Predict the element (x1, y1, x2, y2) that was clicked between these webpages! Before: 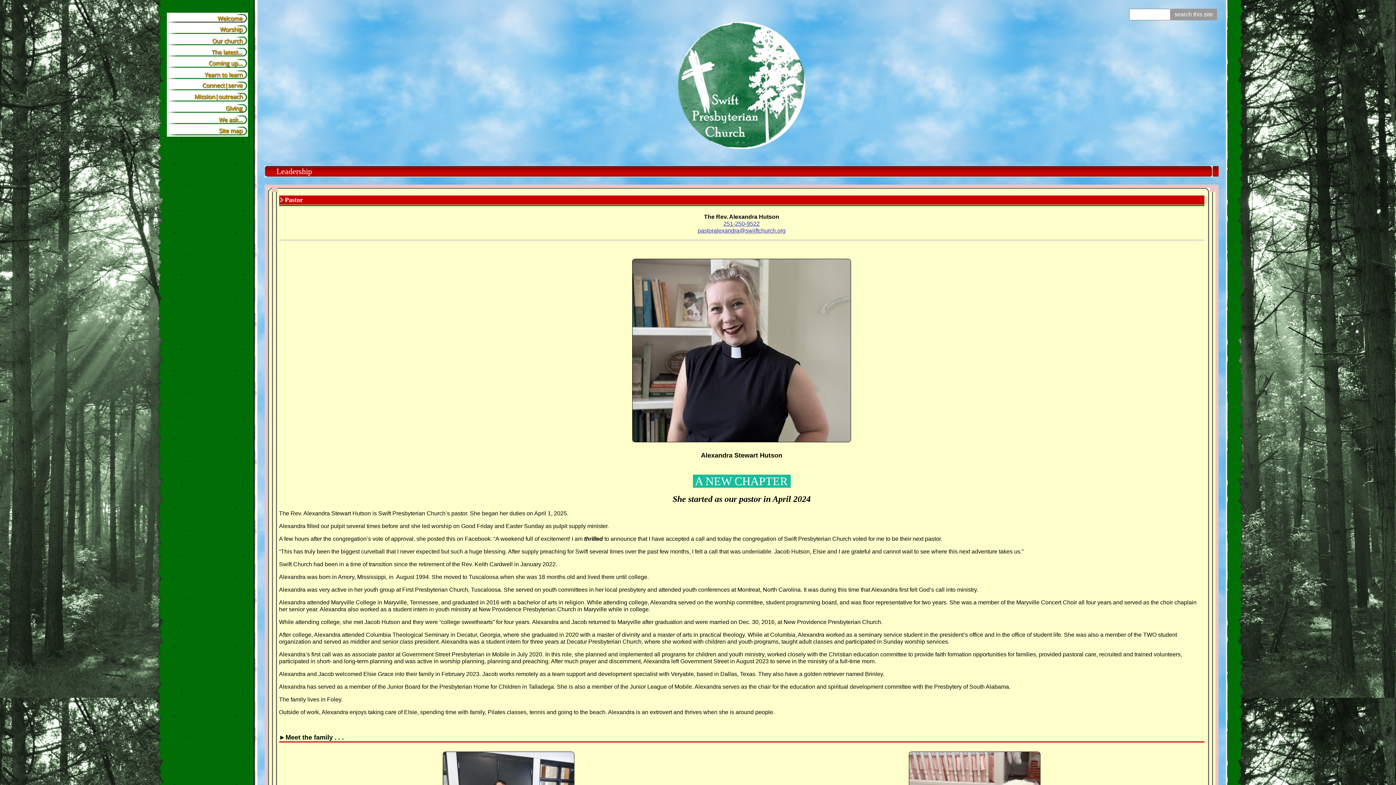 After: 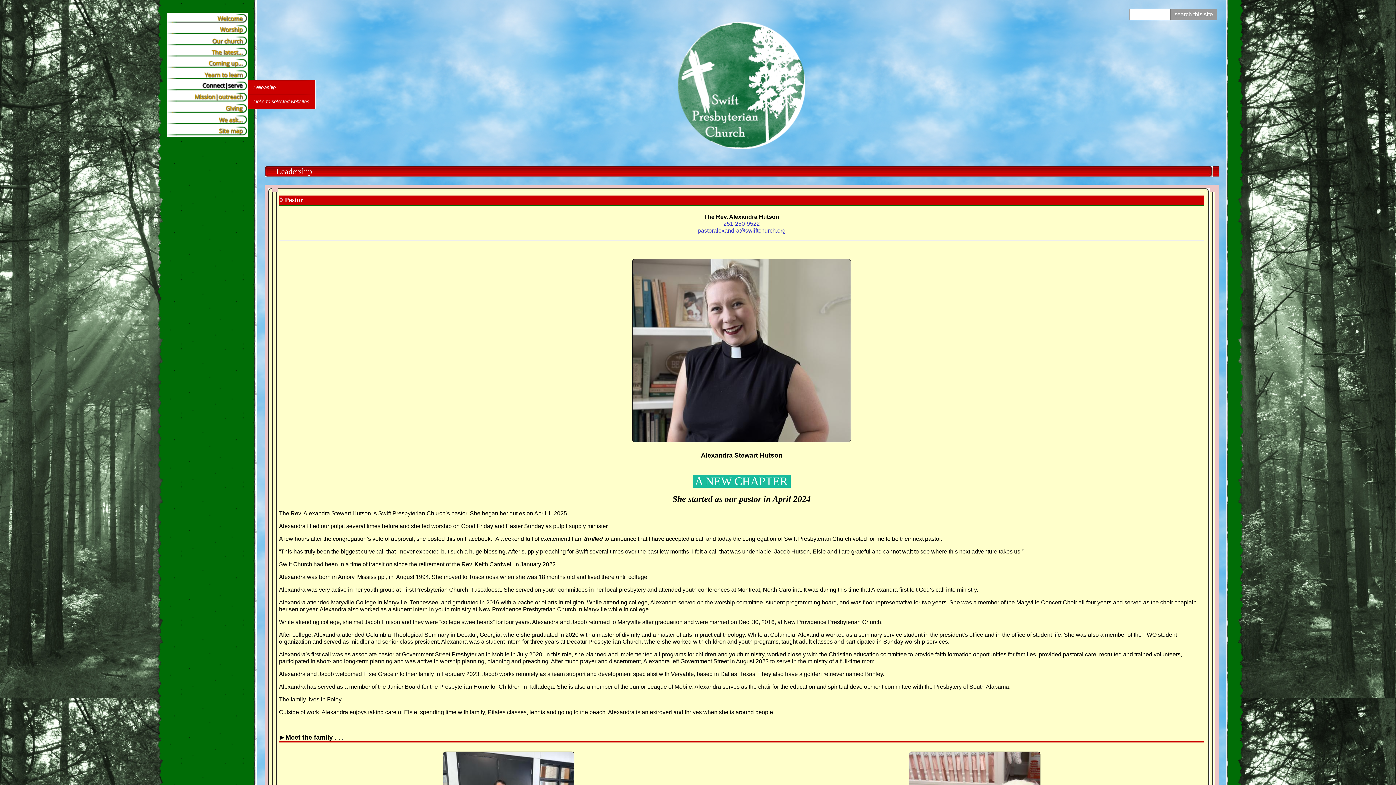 Action: bbox: (166, 80, 247, 91)